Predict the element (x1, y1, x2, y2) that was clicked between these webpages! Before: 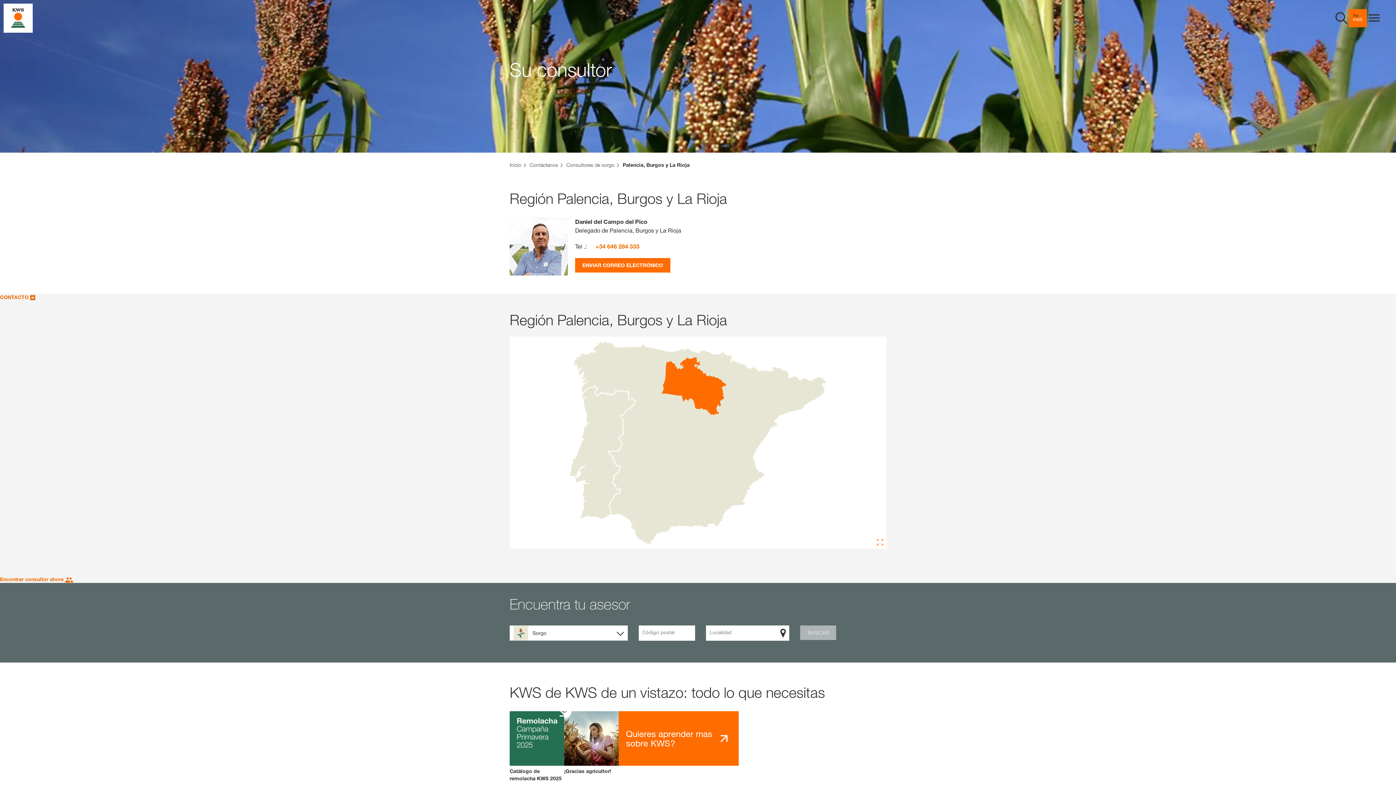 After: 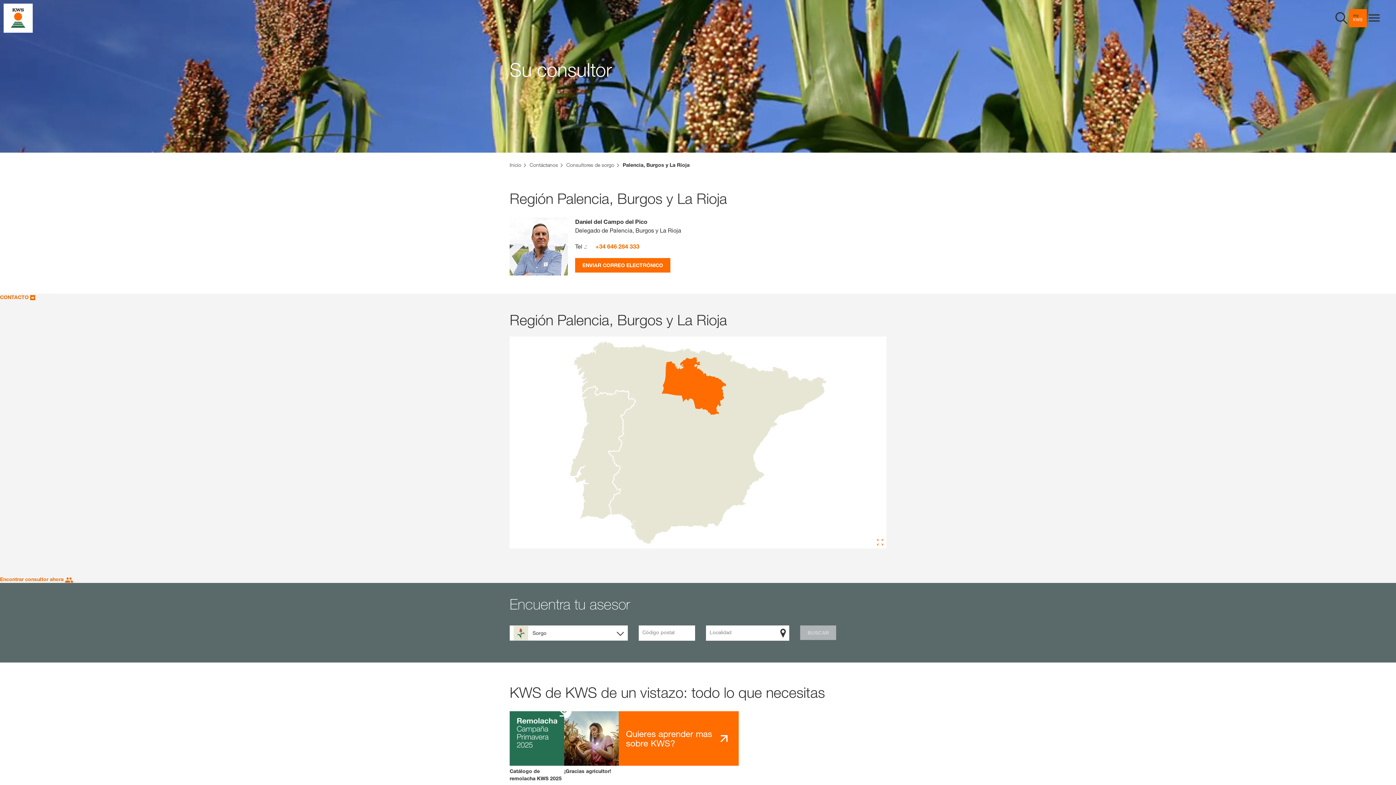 Action: bbox: (622, 161, 689, 168) label: Palencia, Burgos y La Rioja